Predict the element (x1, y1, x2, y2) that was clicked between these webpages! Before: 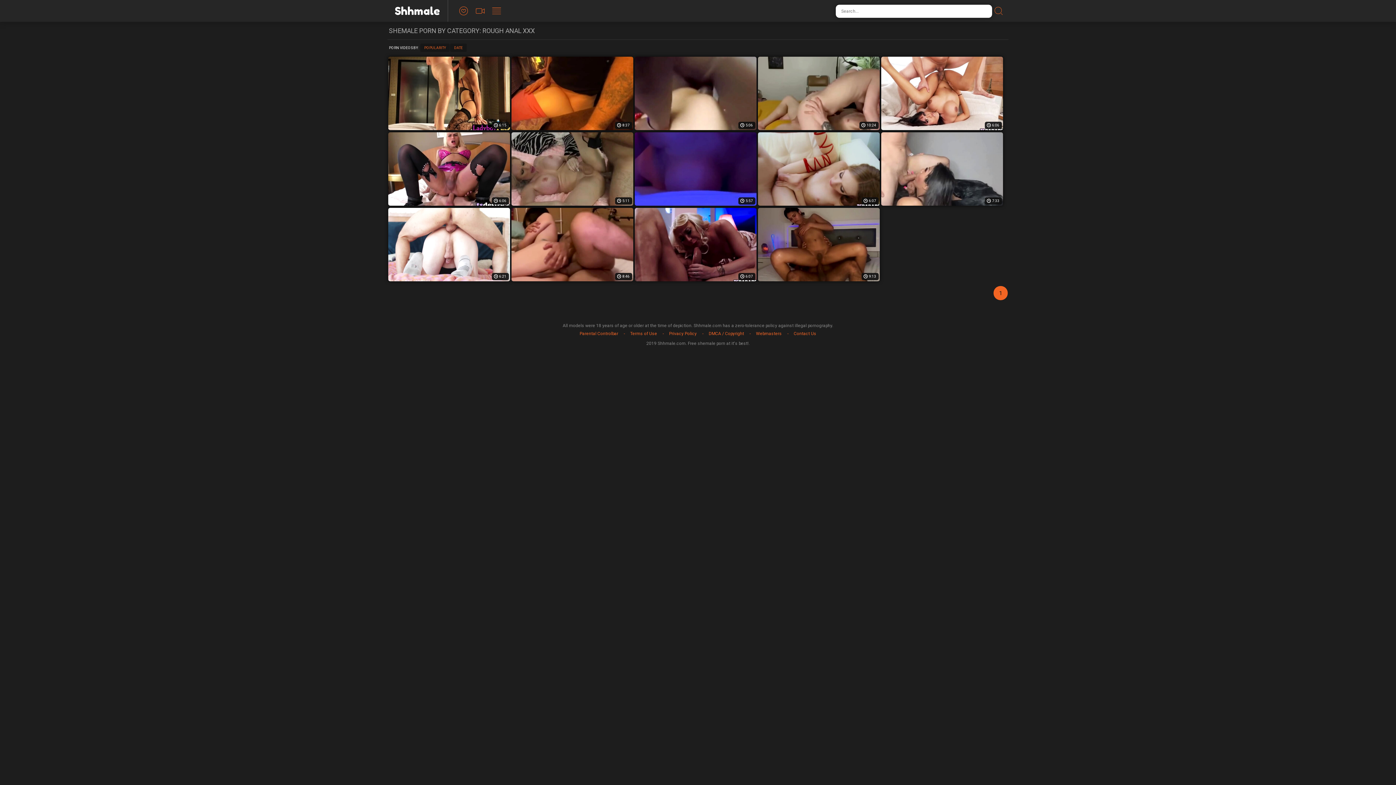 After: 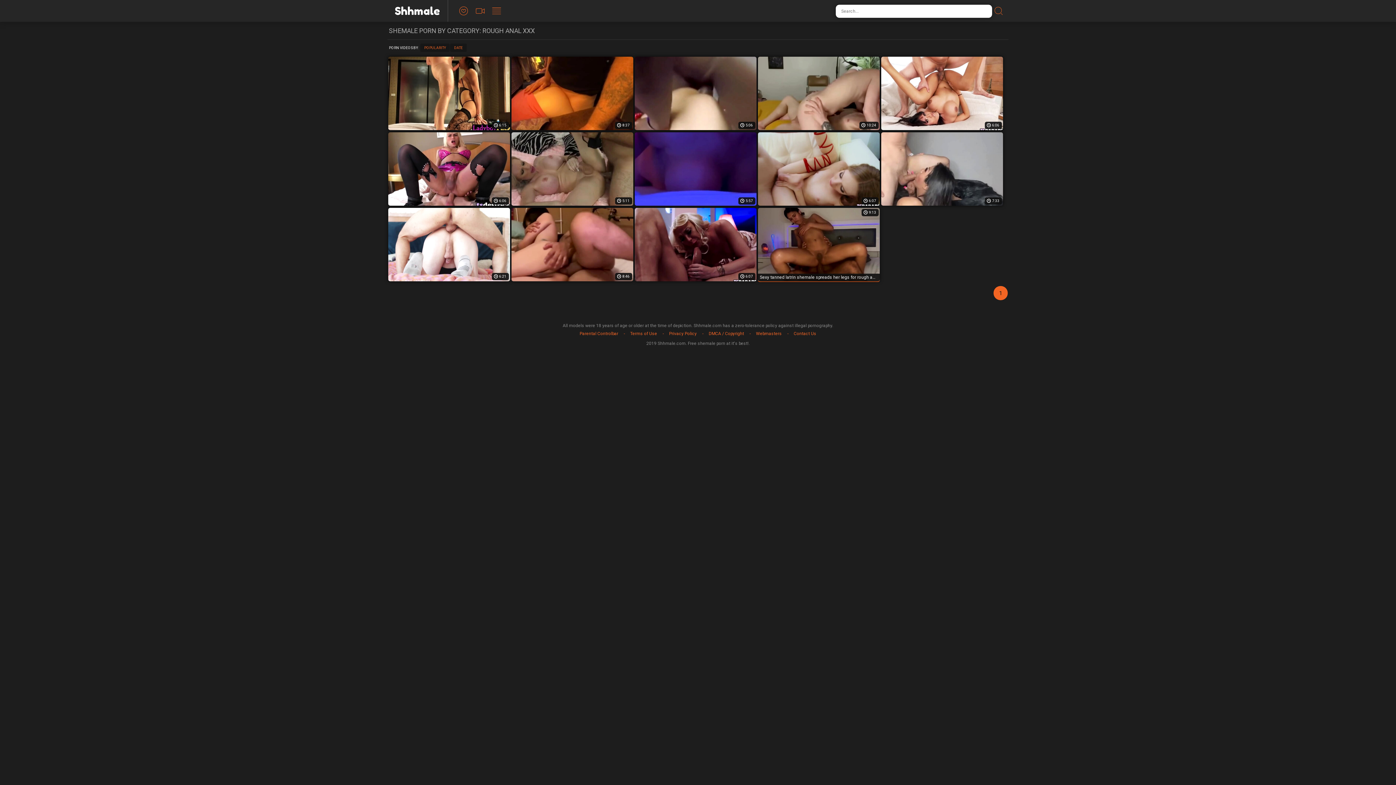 Action: bbox: (758, 208, 880, 281) label: 9:13